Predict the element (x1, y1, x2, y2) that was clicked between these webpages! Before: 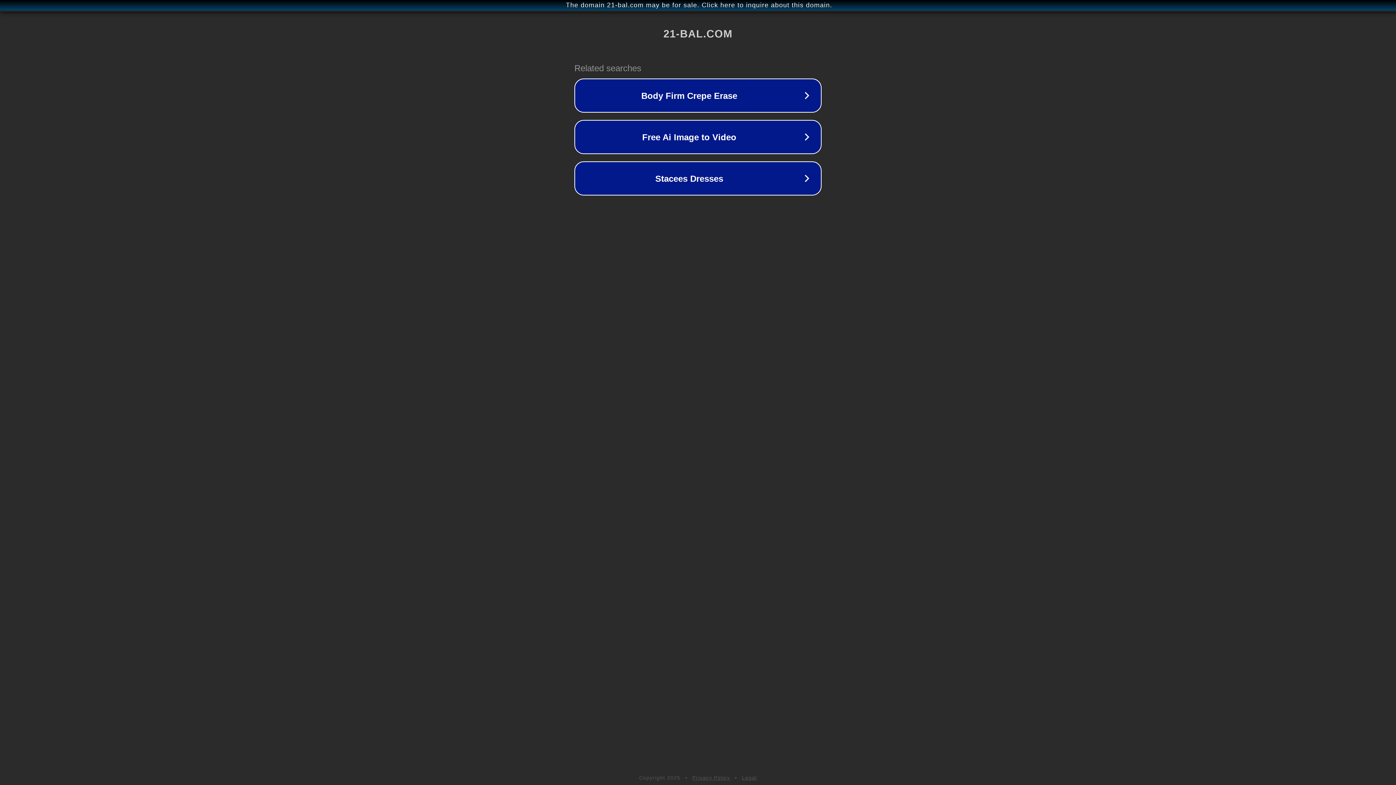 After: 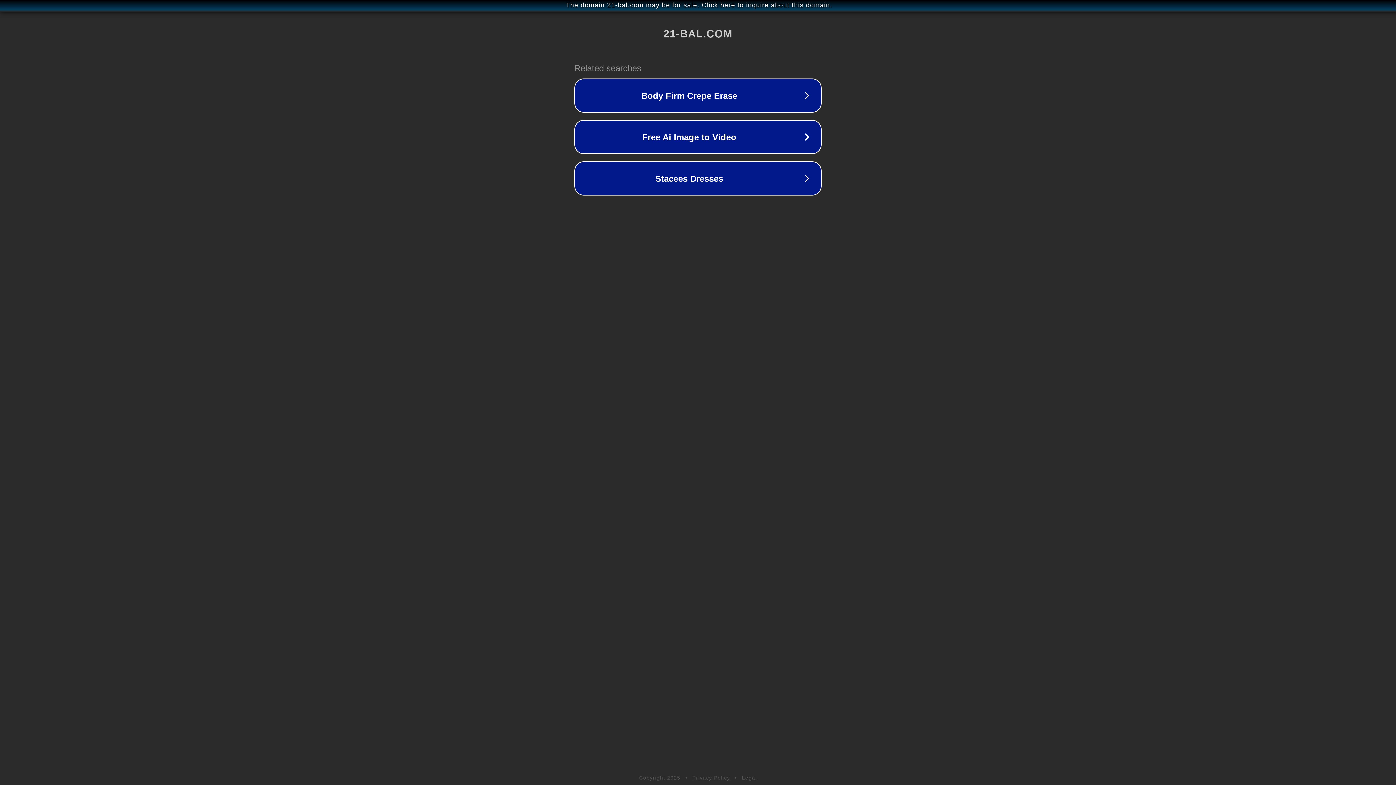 Action: label: Legal bbox: (742, 775, 757, 781)